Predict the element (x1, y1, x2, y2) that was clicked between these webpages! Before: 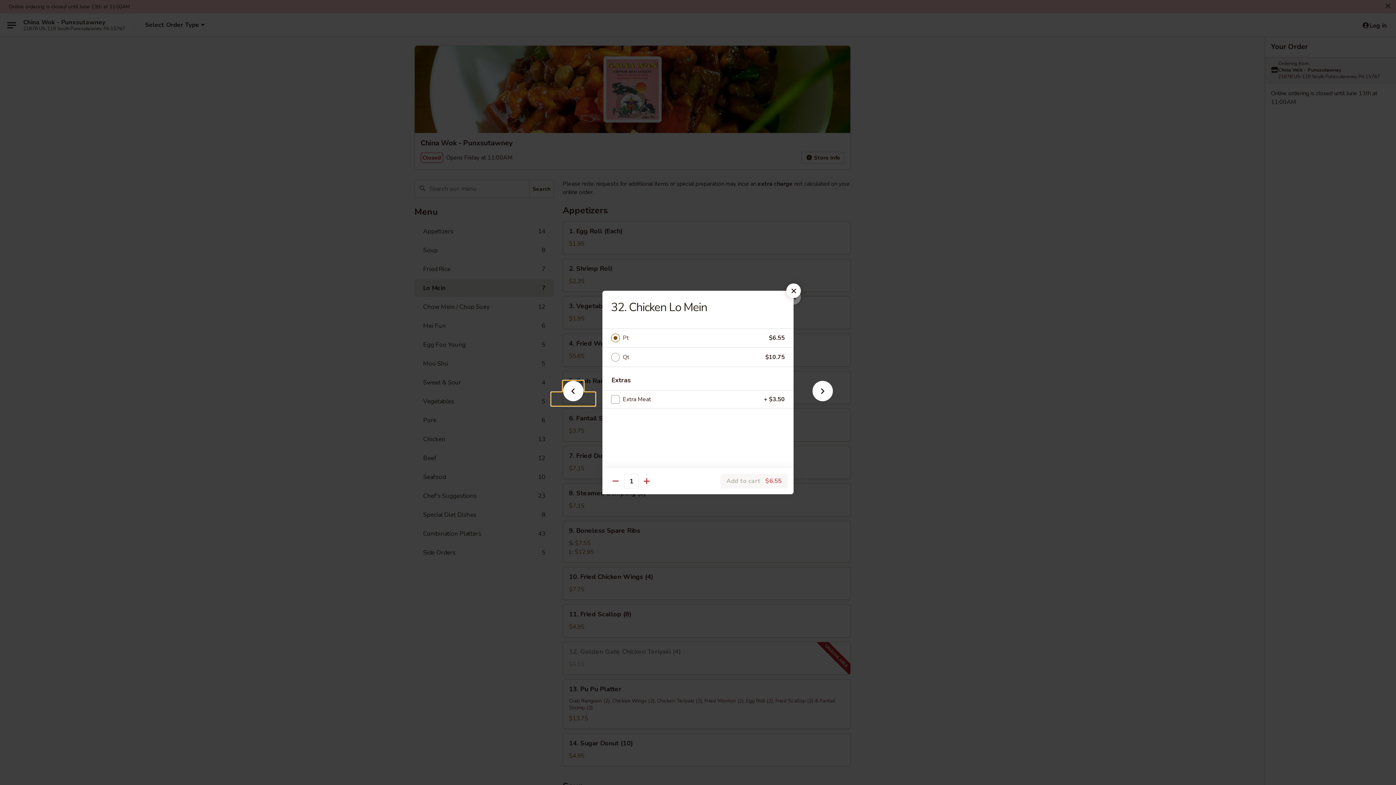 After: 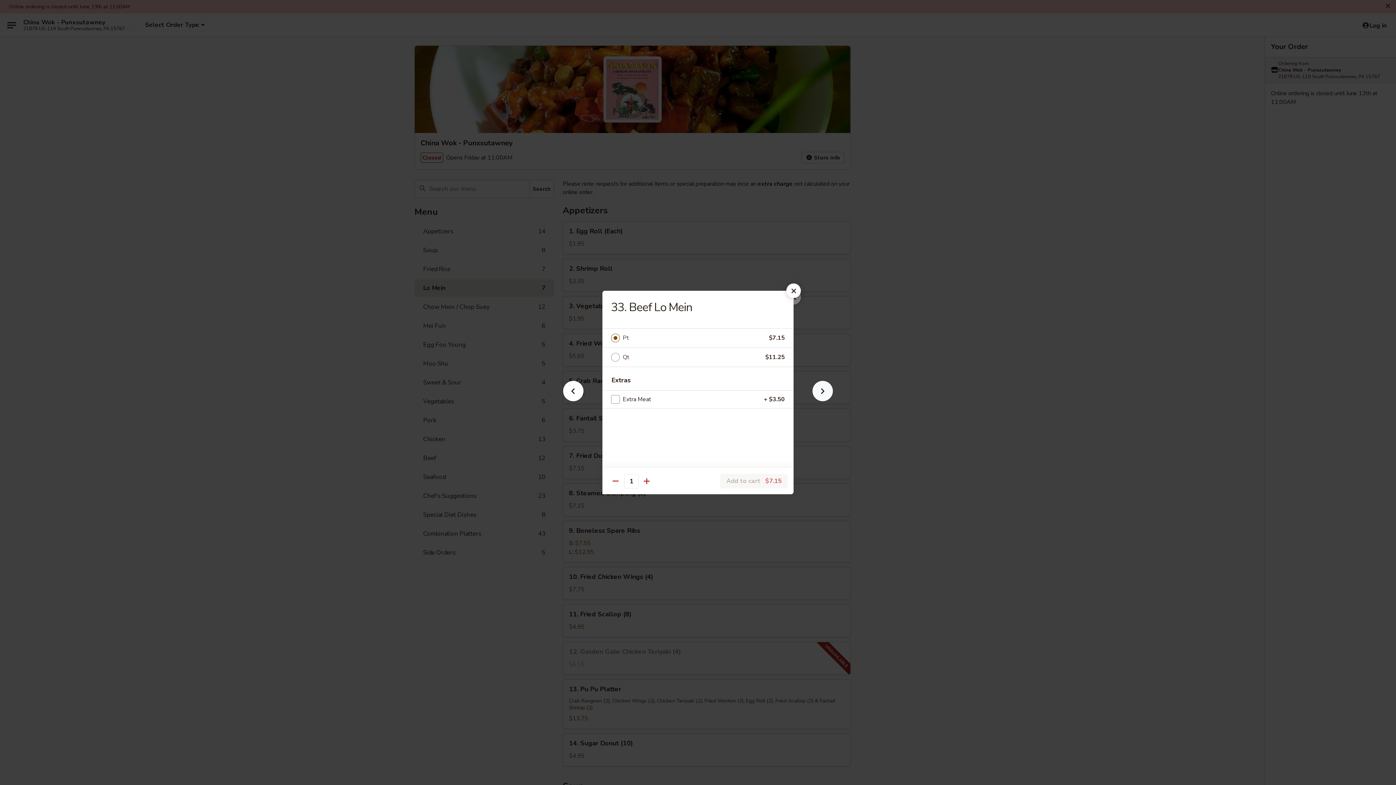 Action: bbox: (801, 392, 844, 405)